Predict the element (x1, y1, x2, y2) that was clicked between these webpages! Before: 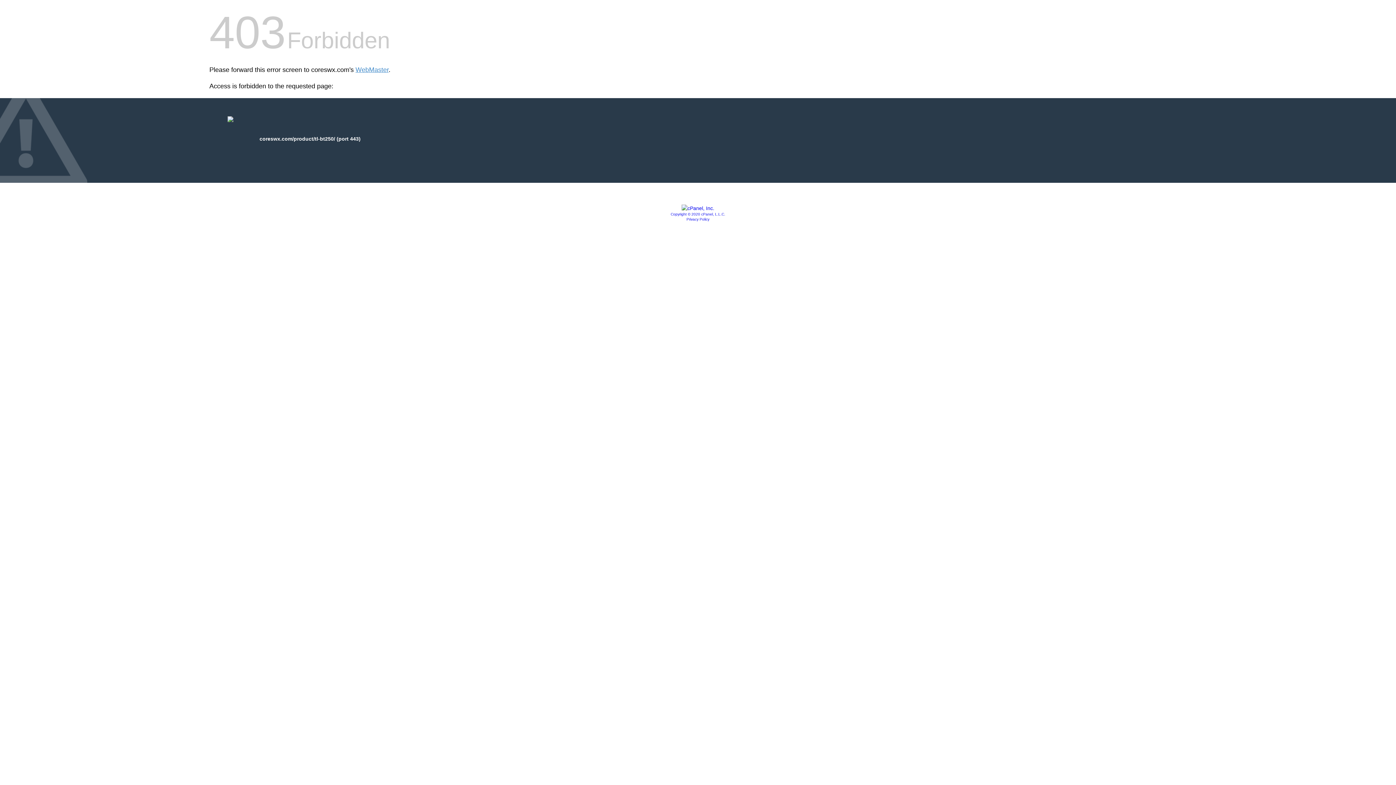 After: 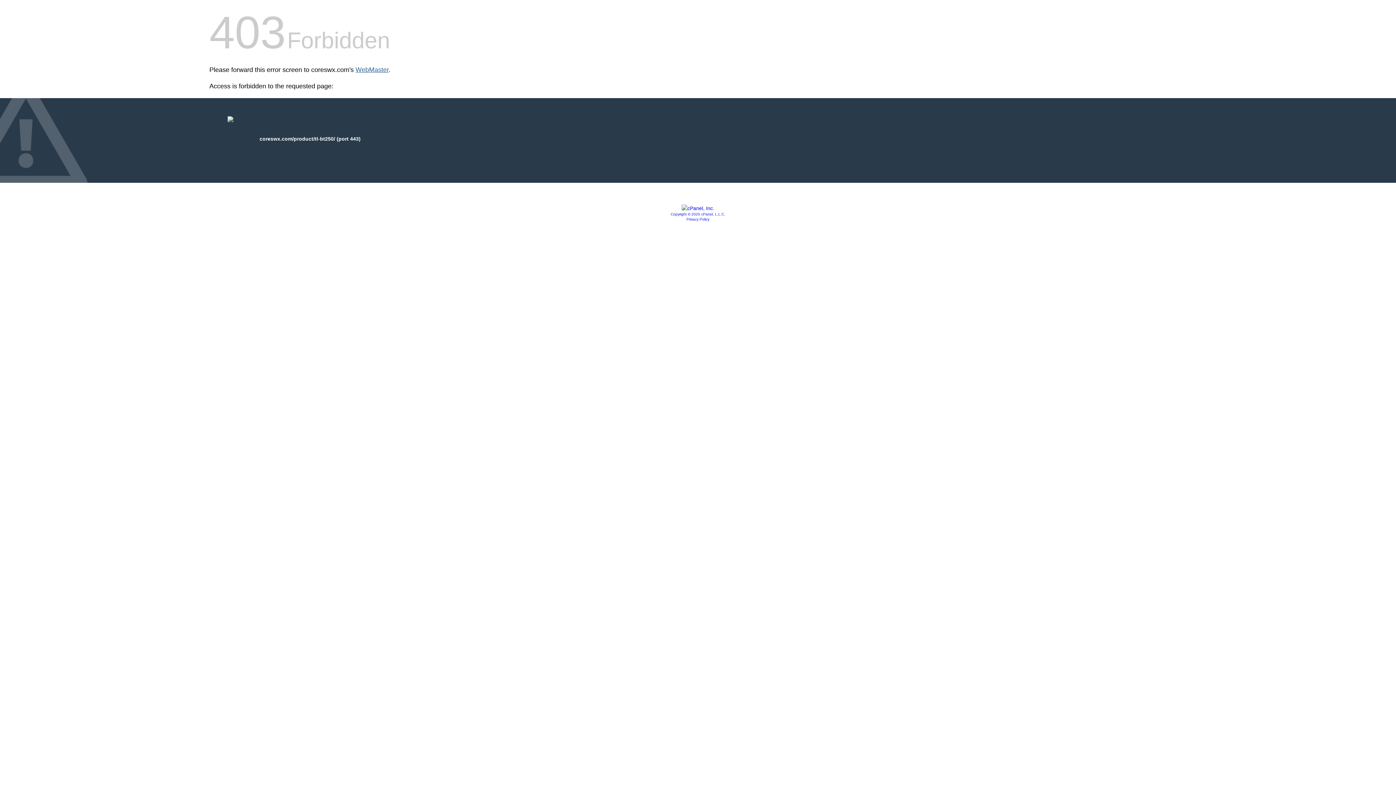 Action: bbox: (355, 66, 388, 73) label: WebMaster